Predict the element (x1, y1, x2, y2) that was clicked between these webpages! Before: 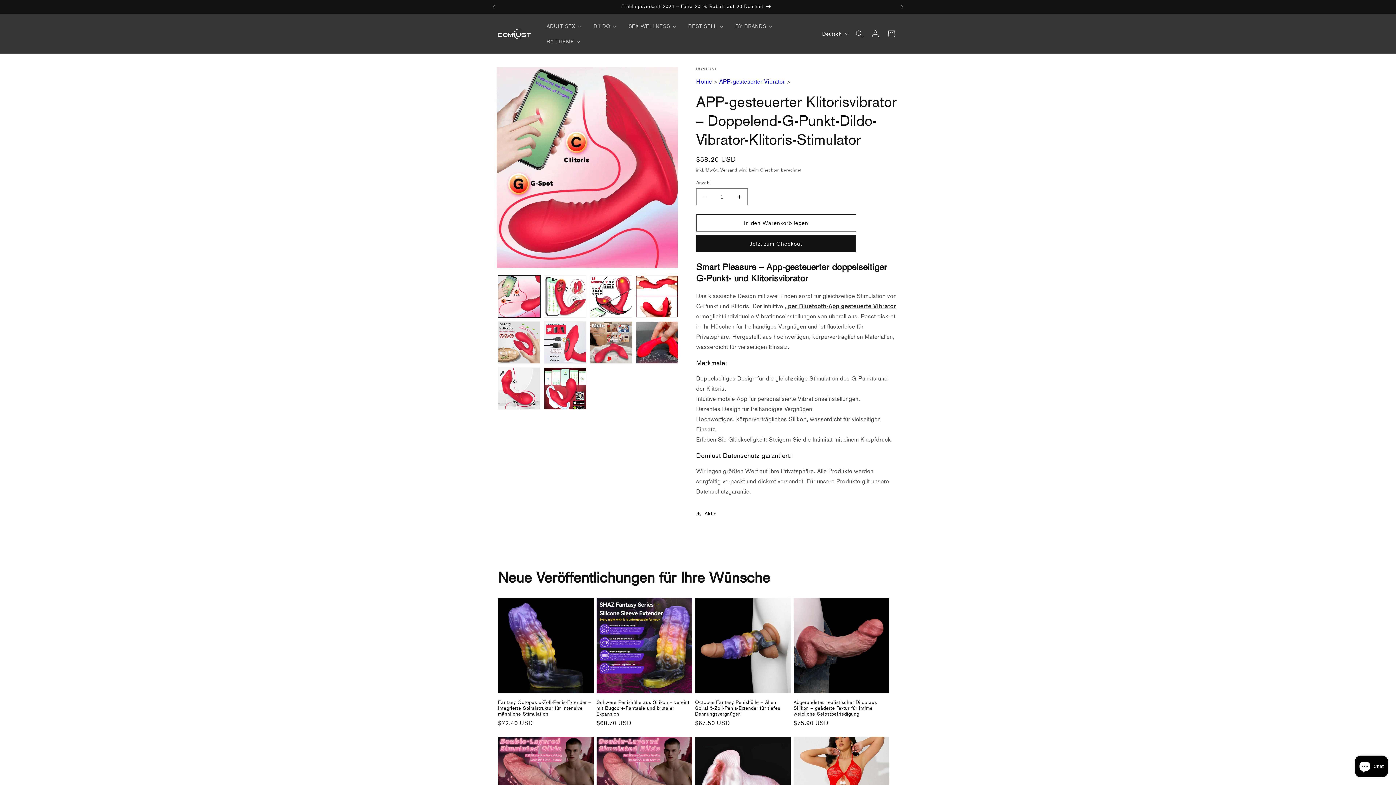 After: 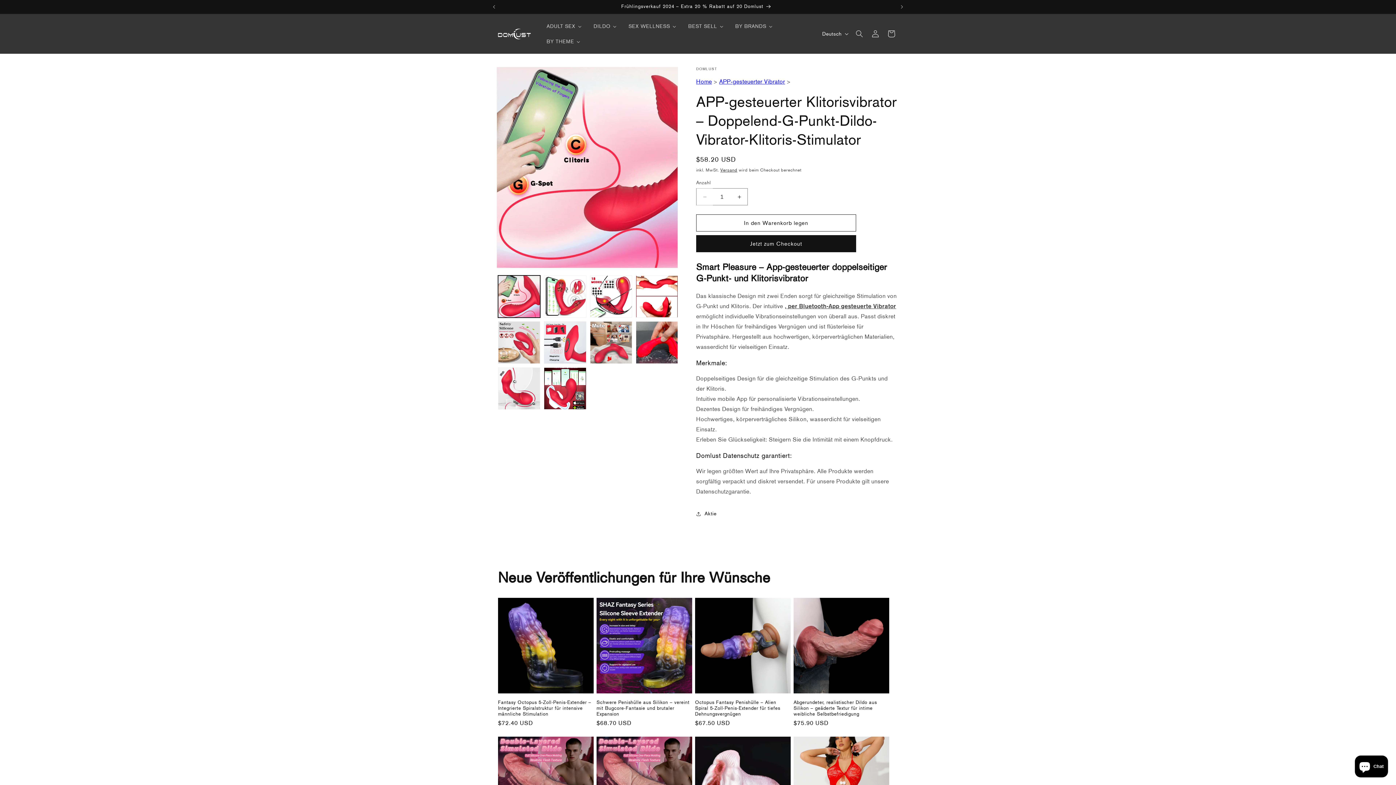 Action: bbox: (696, 188, 713, 205) label: Verringere die Menge für APP-gesteuerter Klitorisvibrator – Doppelend-G-Punkt-Dildo-Vibrator-Klitoris-Stimulator